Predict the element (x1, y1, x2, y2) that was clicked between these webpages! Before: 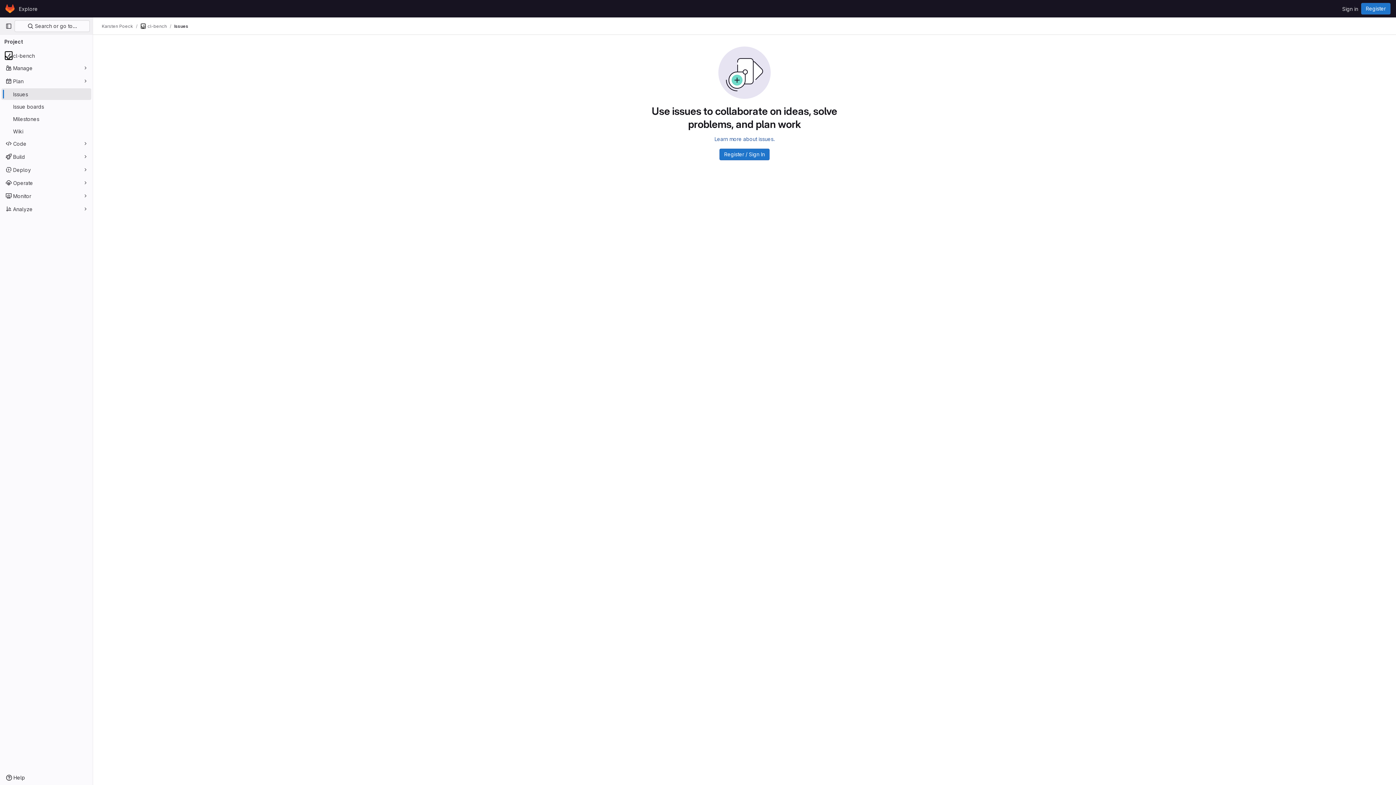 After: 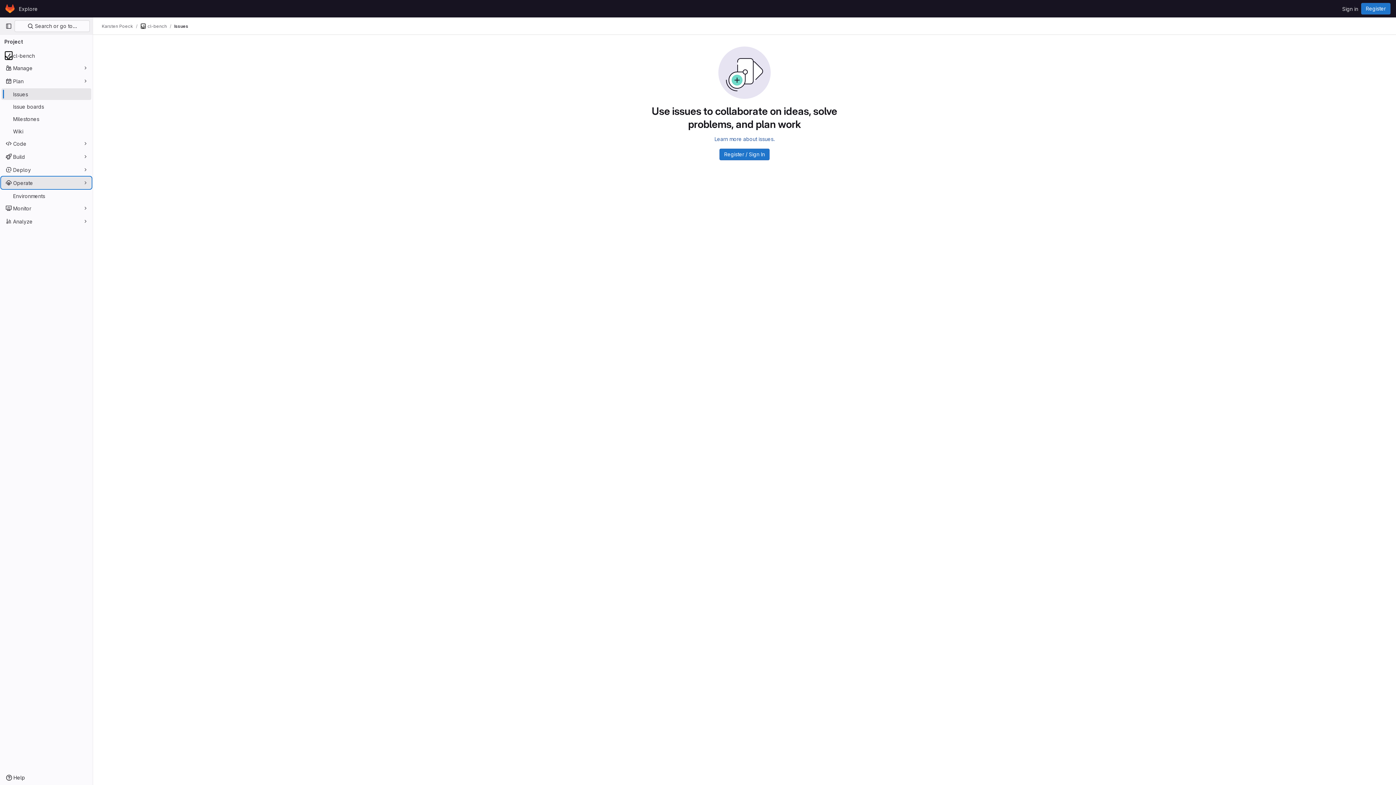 Action: bbox: (1, 177, 91, 188) label: Operate